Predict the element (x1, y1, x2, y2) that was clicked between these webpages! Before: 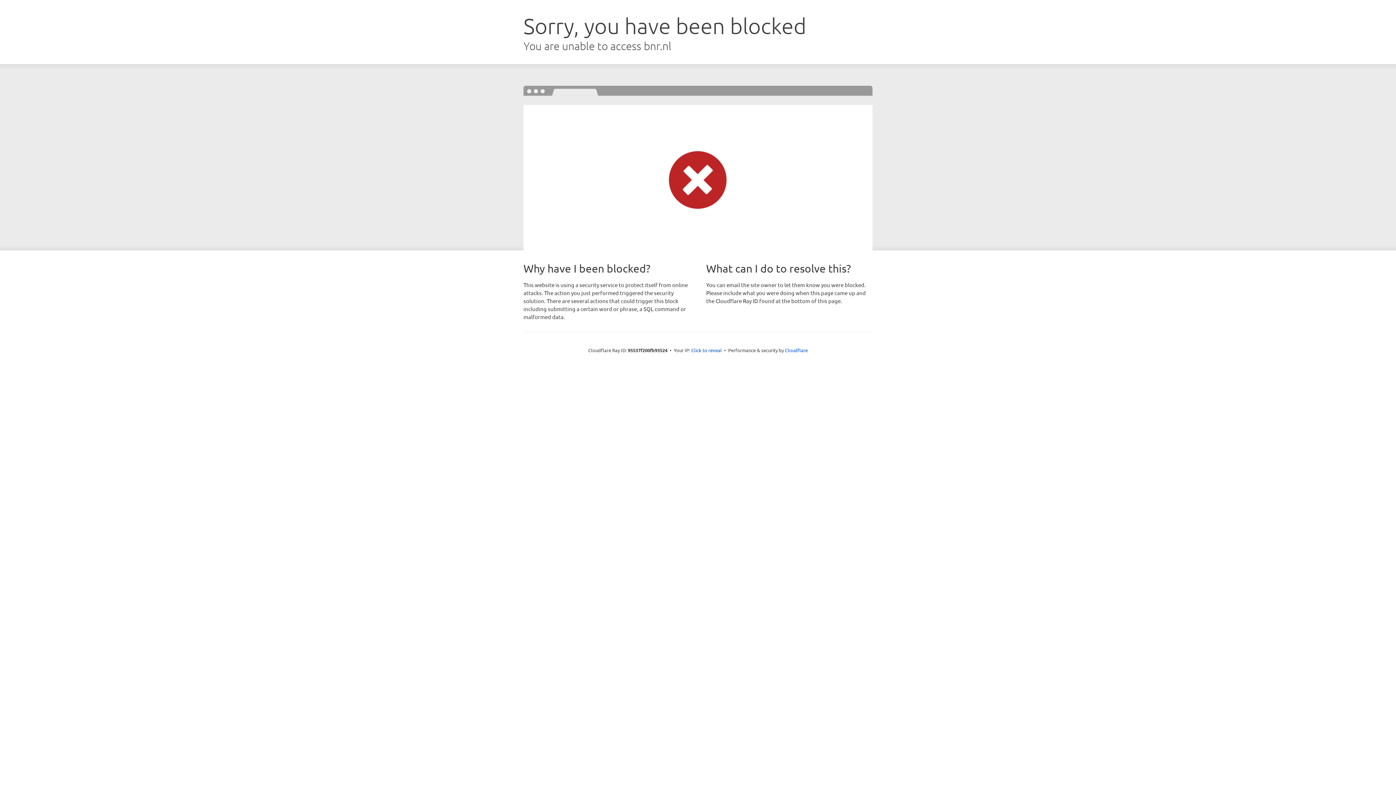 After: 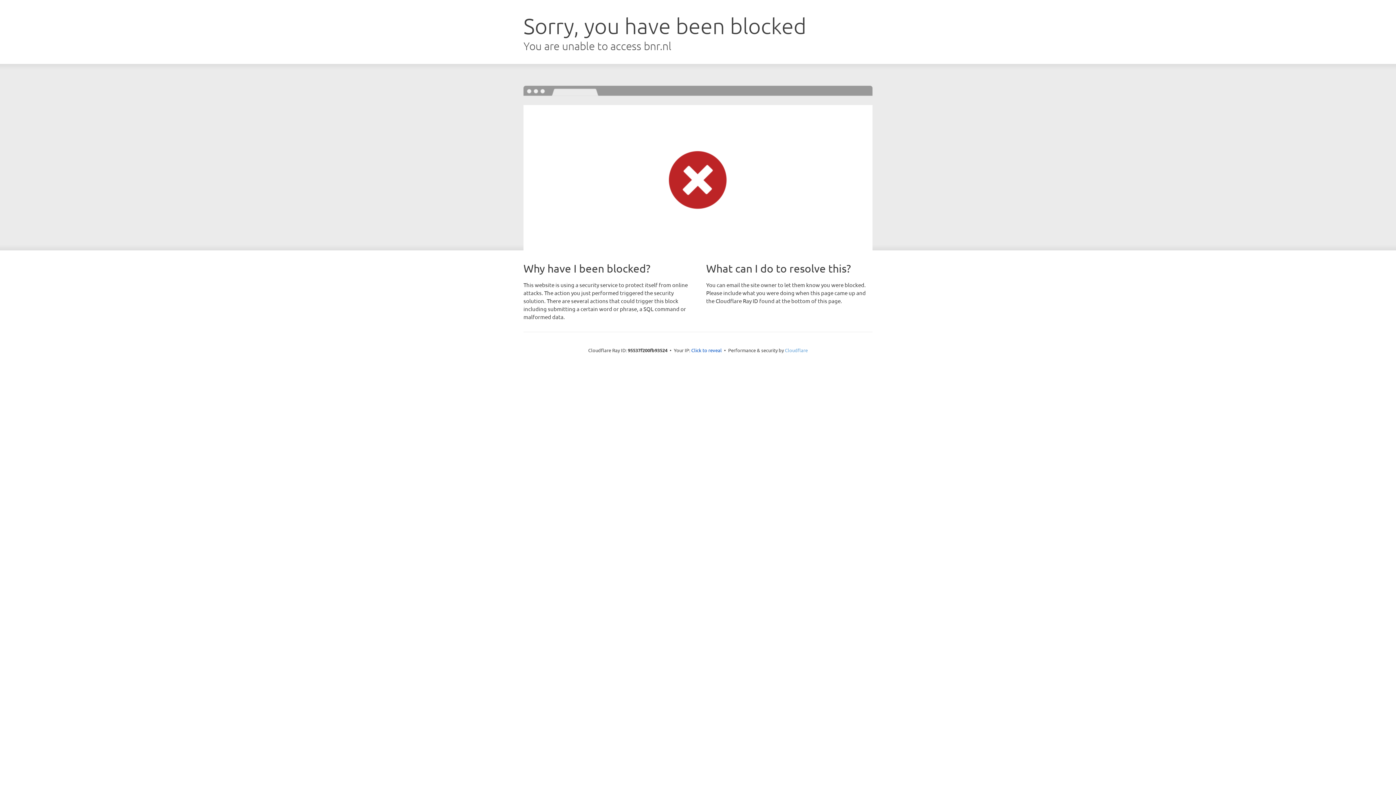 Action: bbox: (785, 347, 808, 353) label: Cloudflare